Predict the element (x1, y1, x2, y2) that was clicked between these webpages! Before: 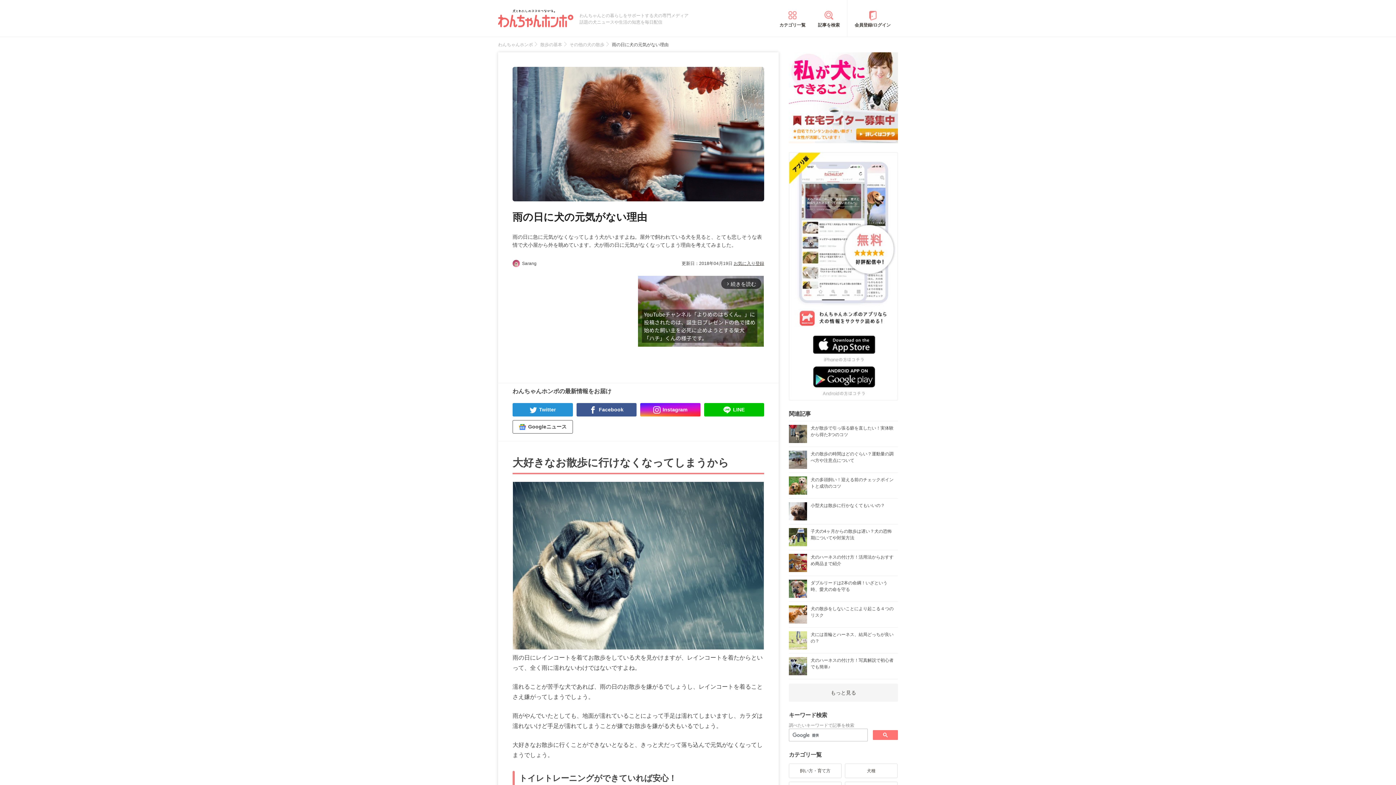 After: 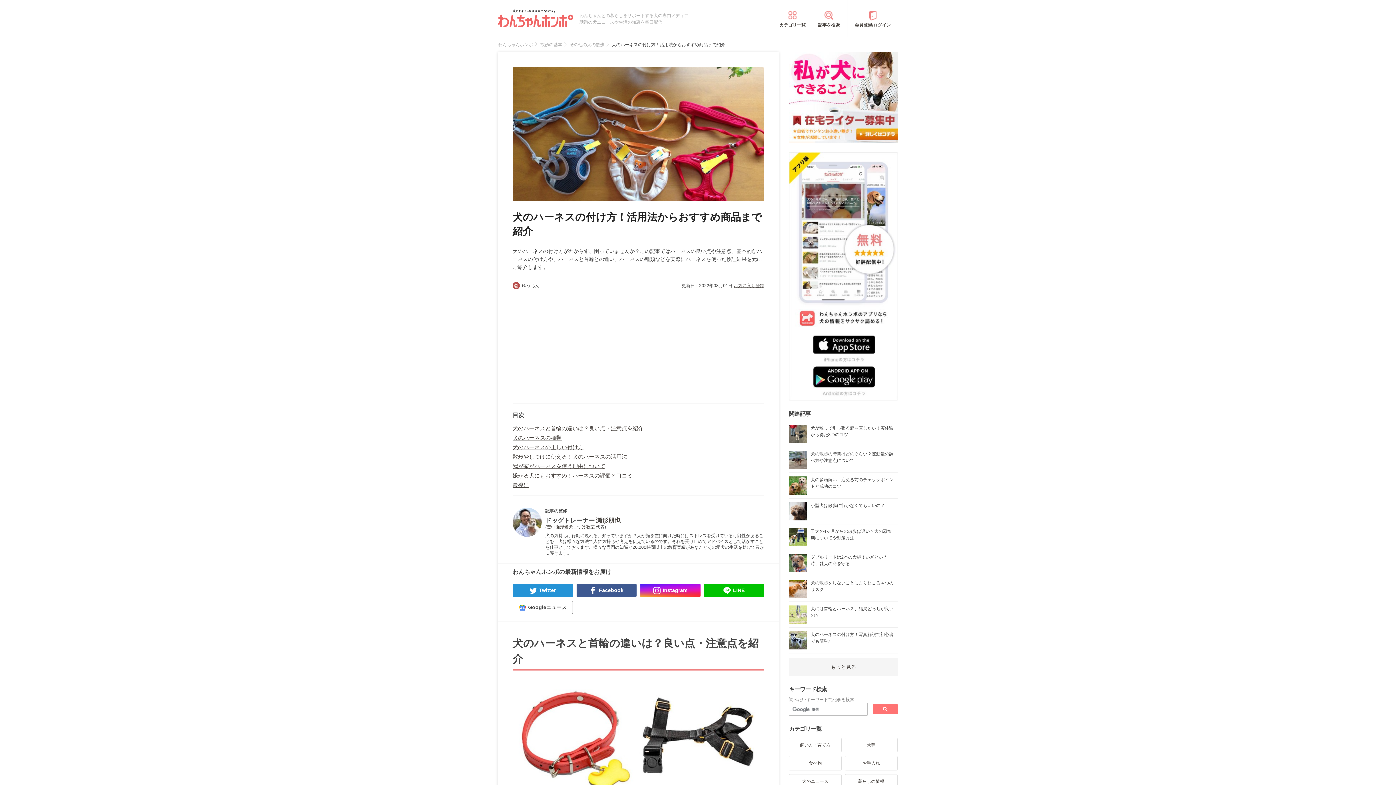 Action: bbox: (789, 550, 898, 576) label: 犬のハーネスの付け方！活用法からおすすめ商品まで紹介